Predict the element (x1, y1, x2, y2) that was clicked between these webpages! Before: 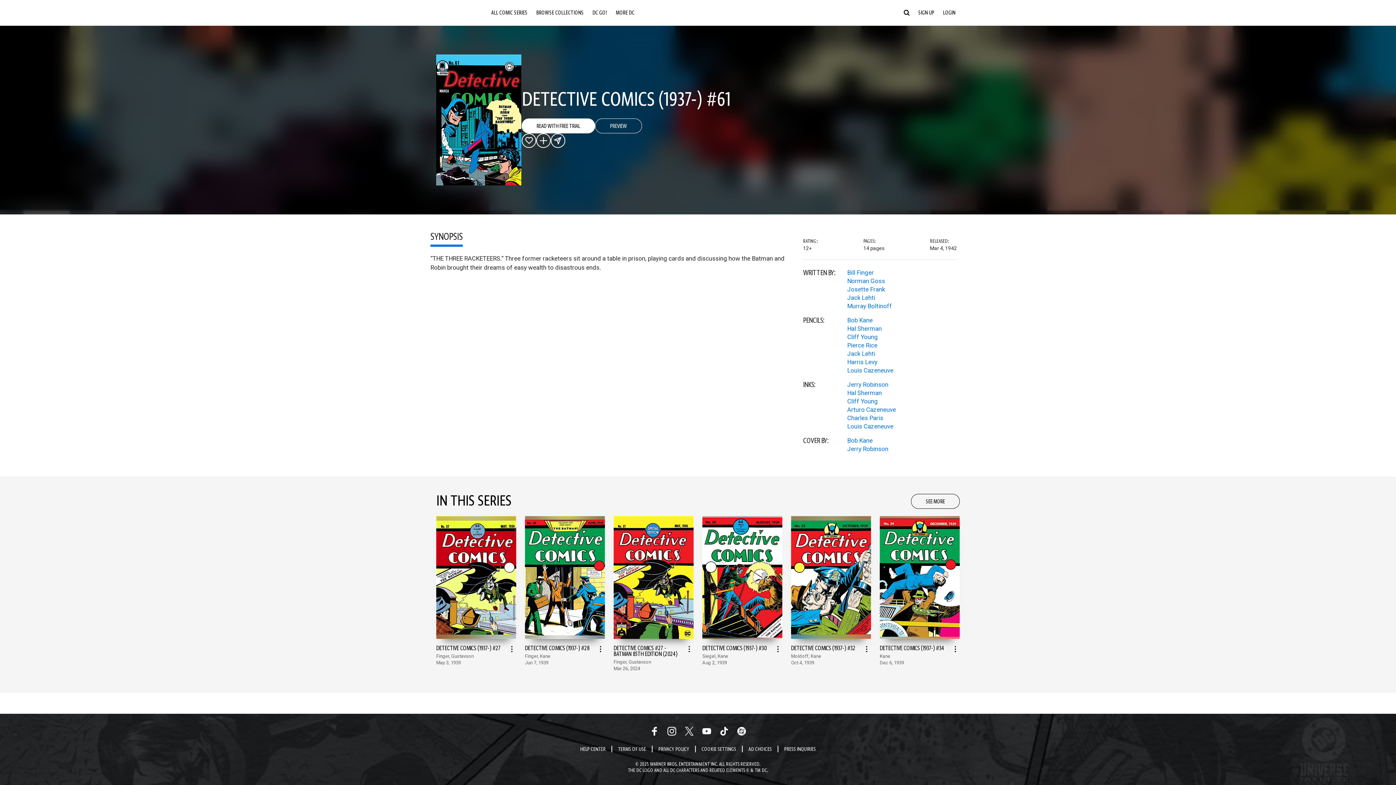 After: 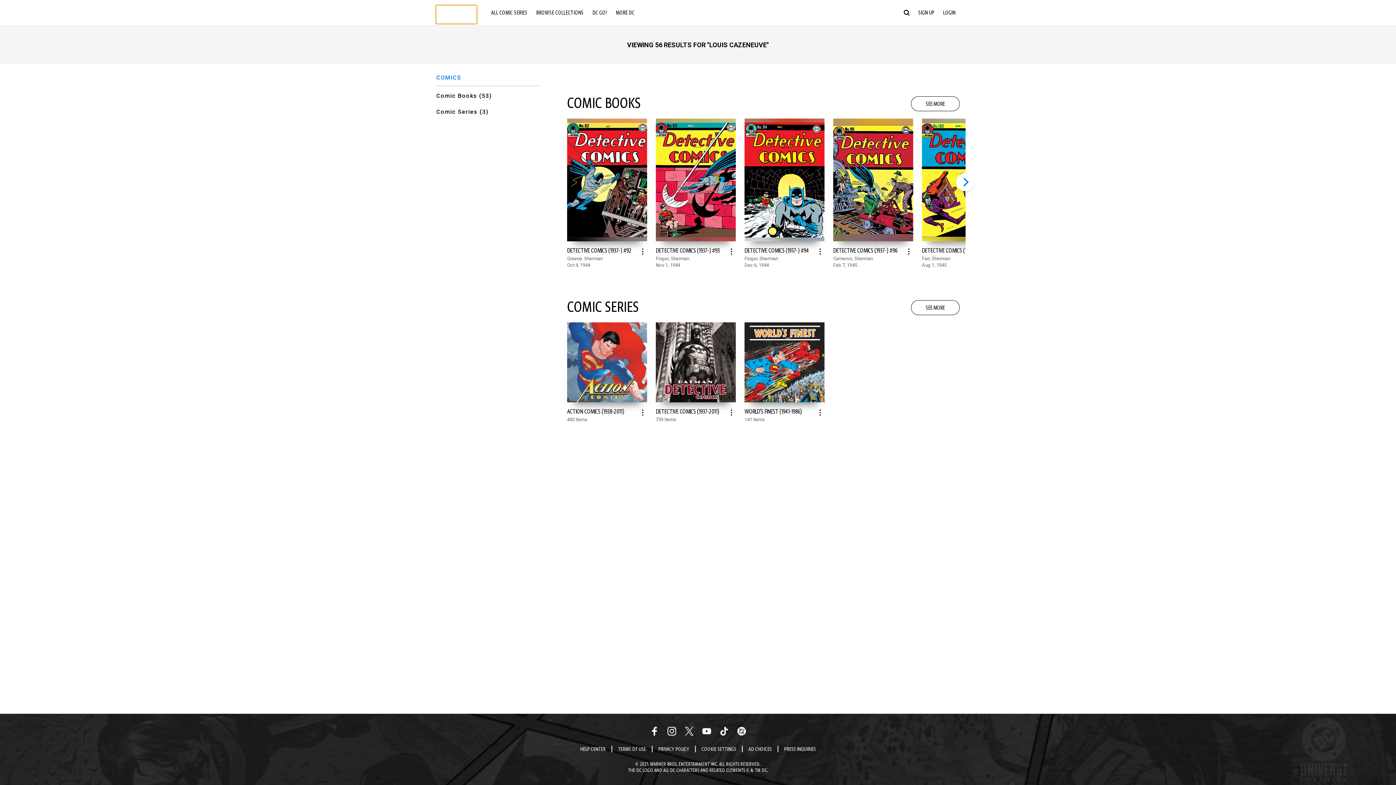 Action: label: View more from Louis Cazeneuve bbox: (847, 364, 893, 371)